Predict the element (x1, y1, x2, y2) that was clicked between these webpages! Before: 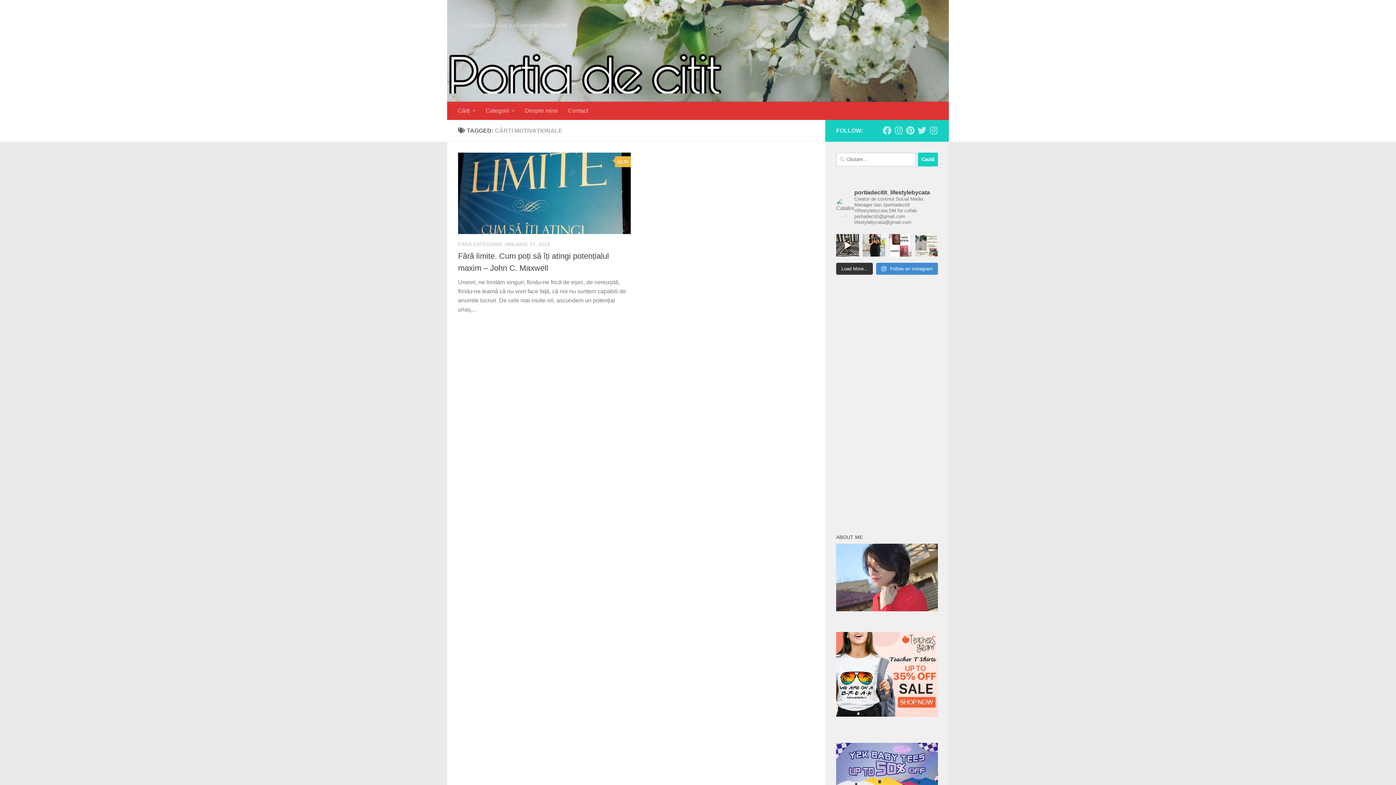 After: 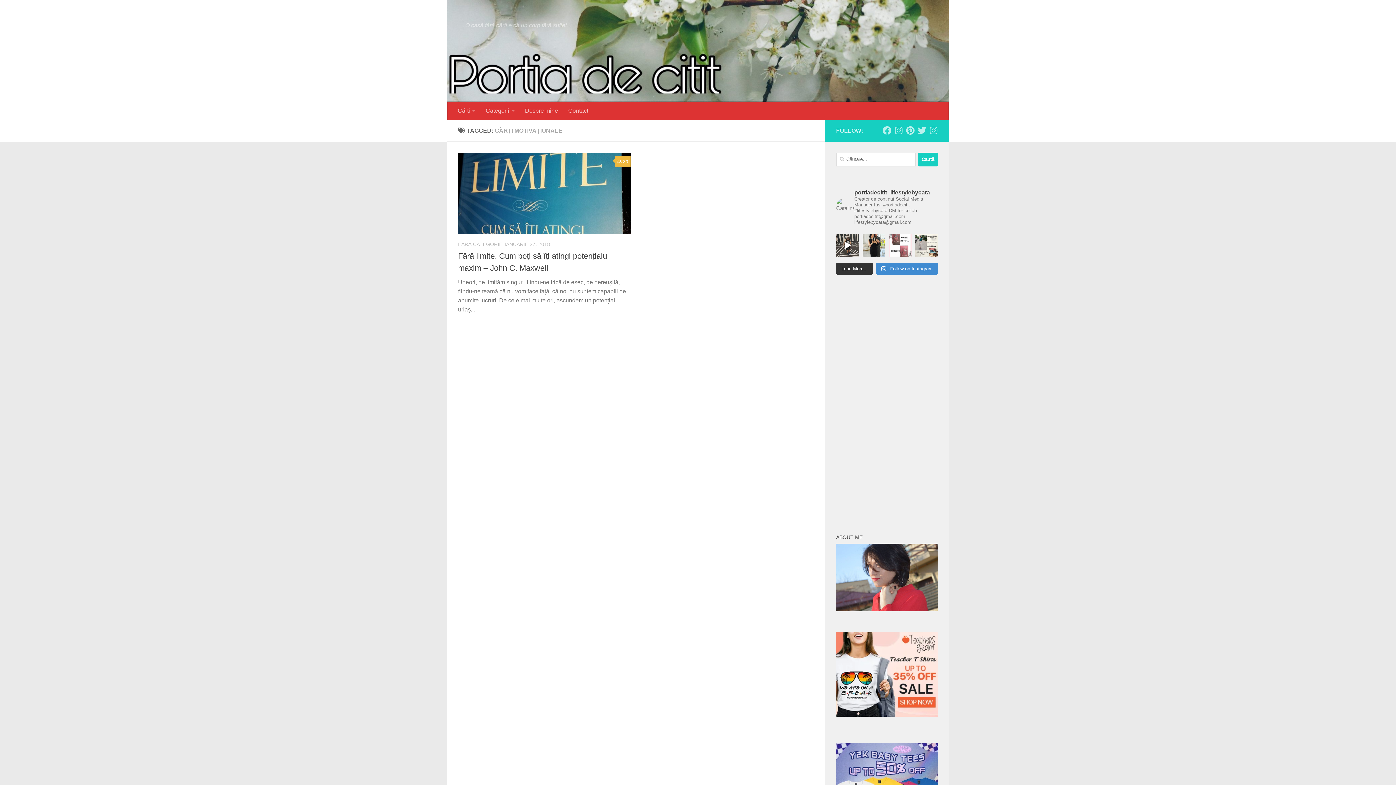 Action: bbox: (889, 234, 911, 256) label: Vă era dor de un #coverreveal? 😁 #asher e preg